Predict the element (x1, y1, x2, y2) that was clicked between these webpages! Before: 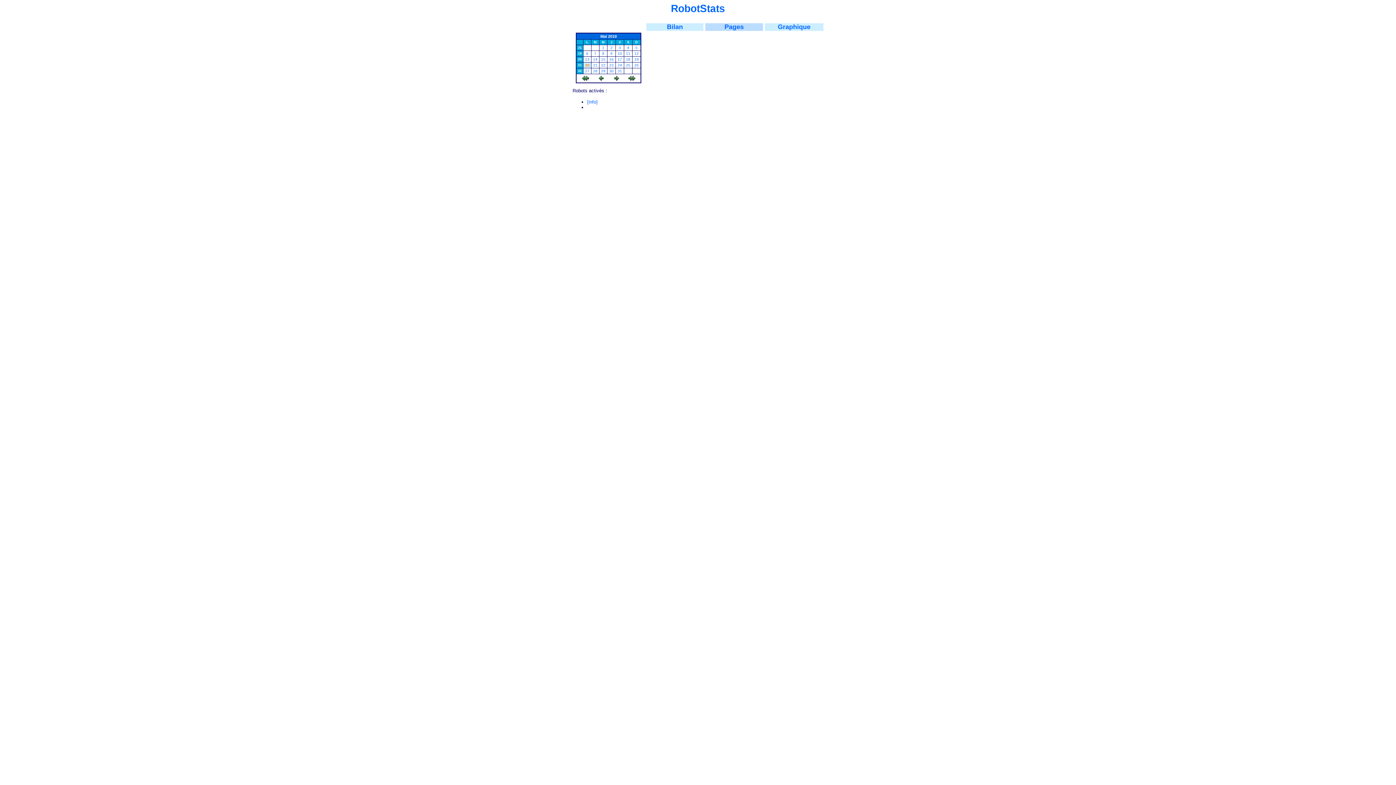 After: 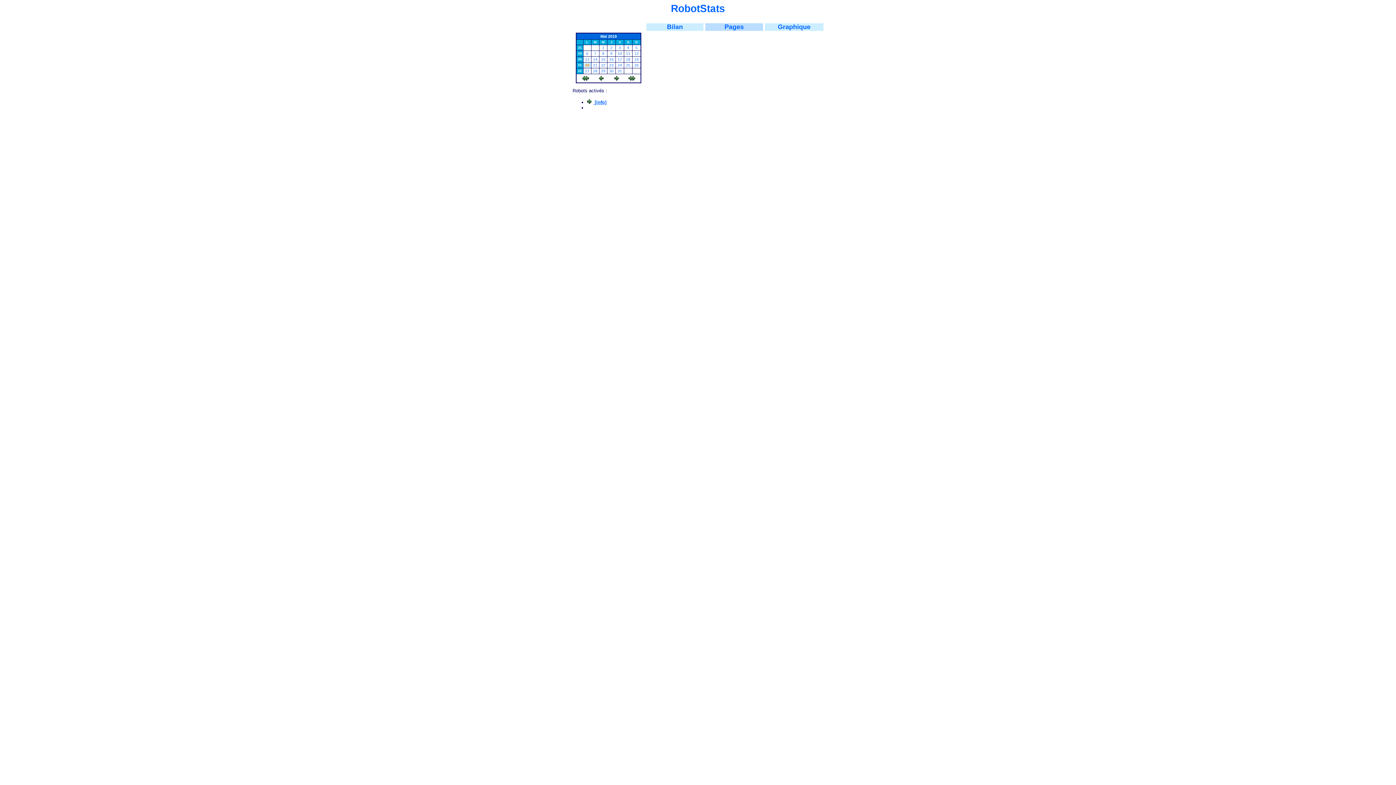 Action: label: [info] bbox: (587, 99, 597, 104)